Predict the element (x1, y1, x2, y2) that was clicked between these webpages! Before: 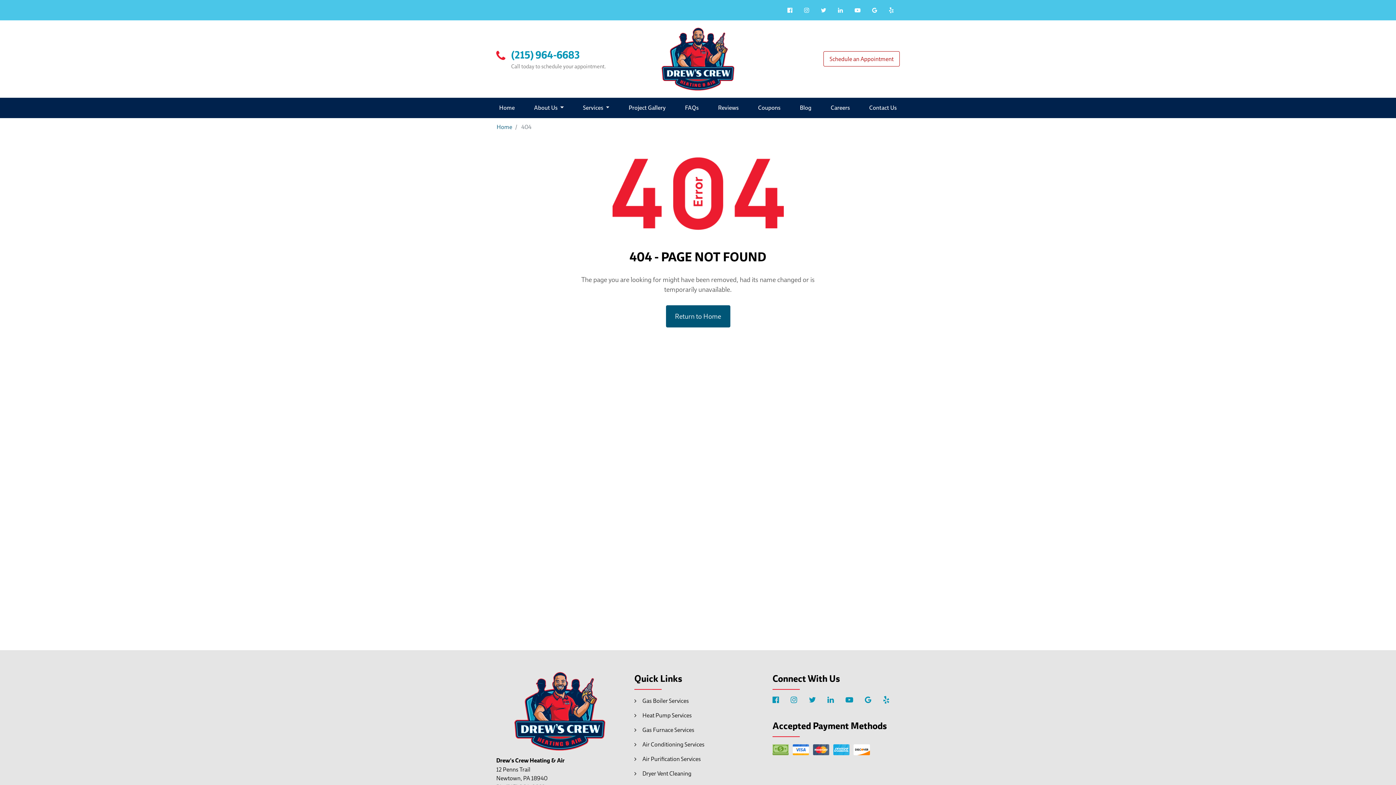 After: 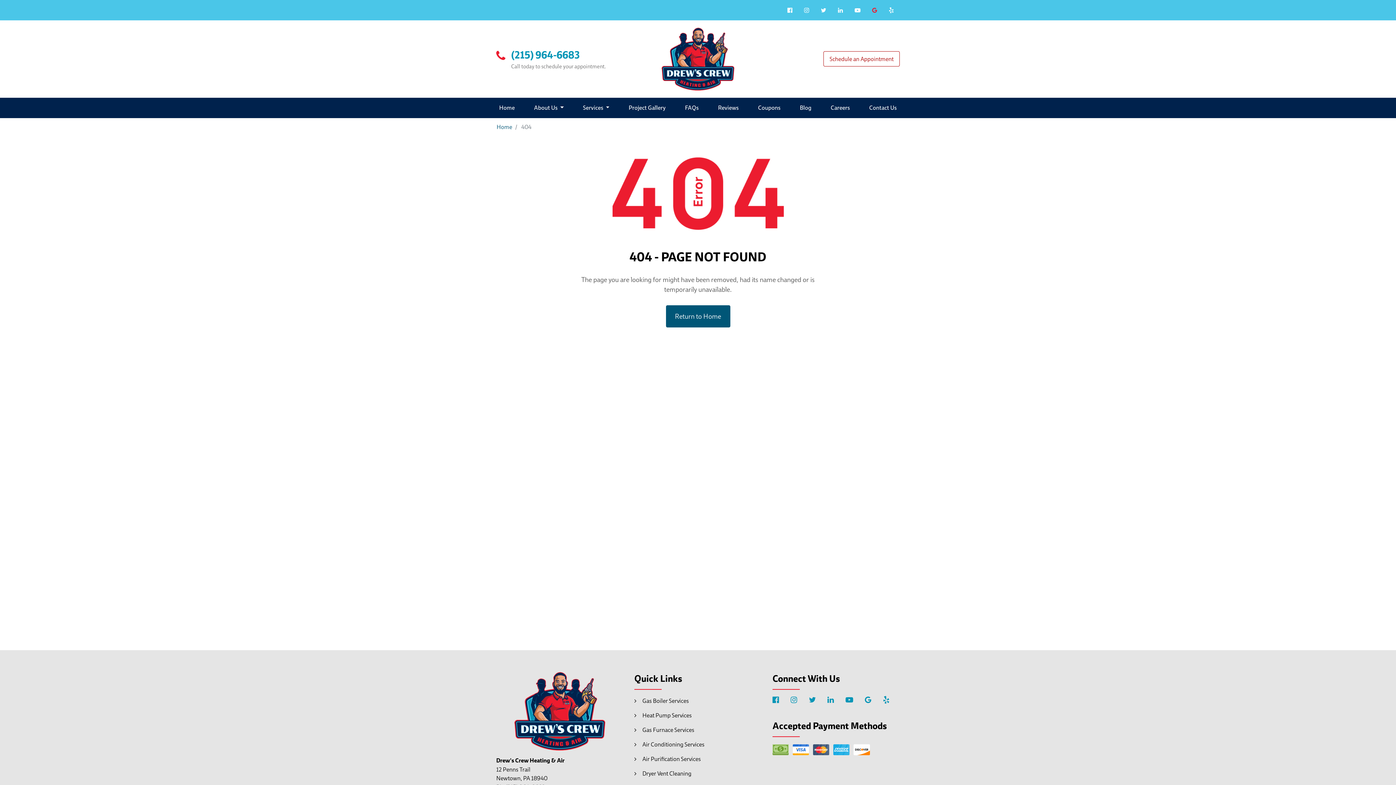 Action: bbox: (866, 2, 883, 17)